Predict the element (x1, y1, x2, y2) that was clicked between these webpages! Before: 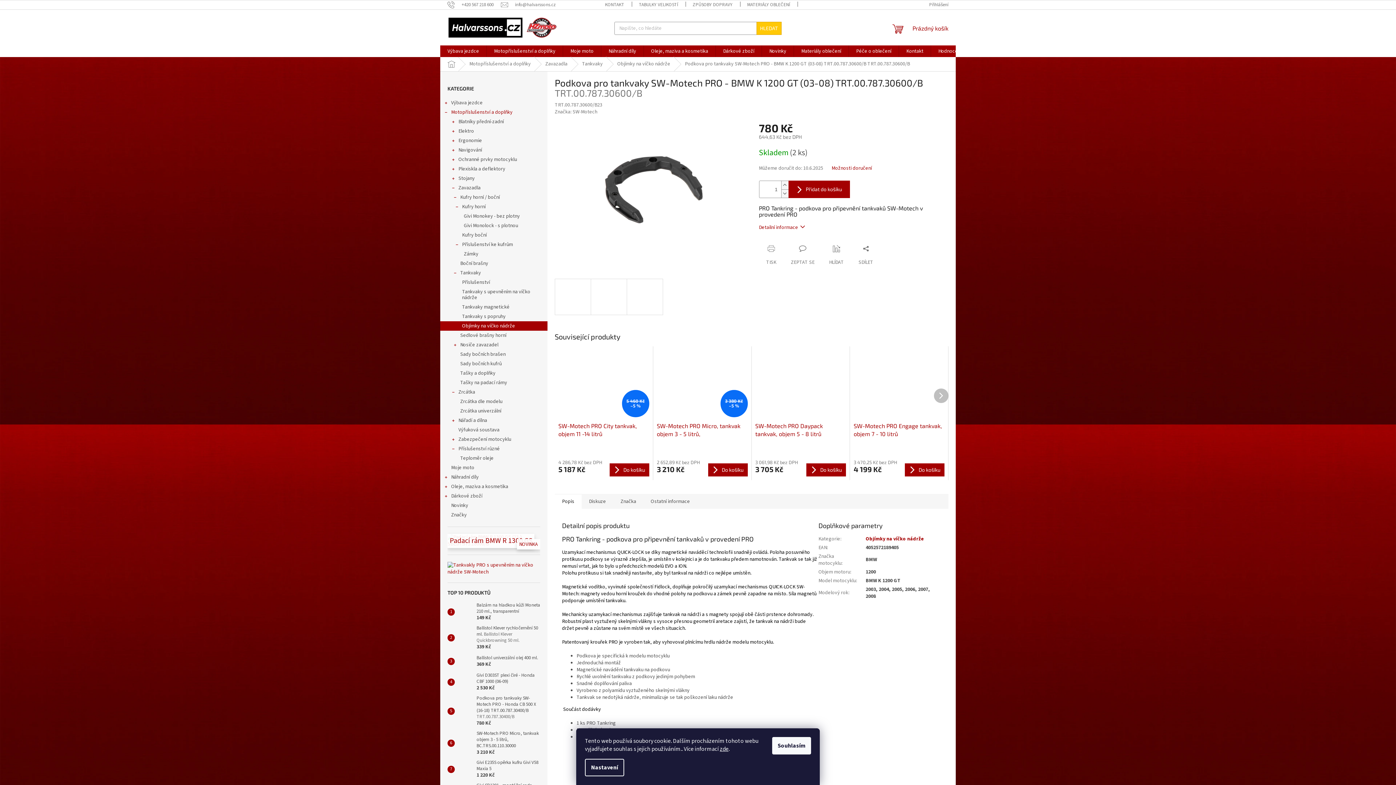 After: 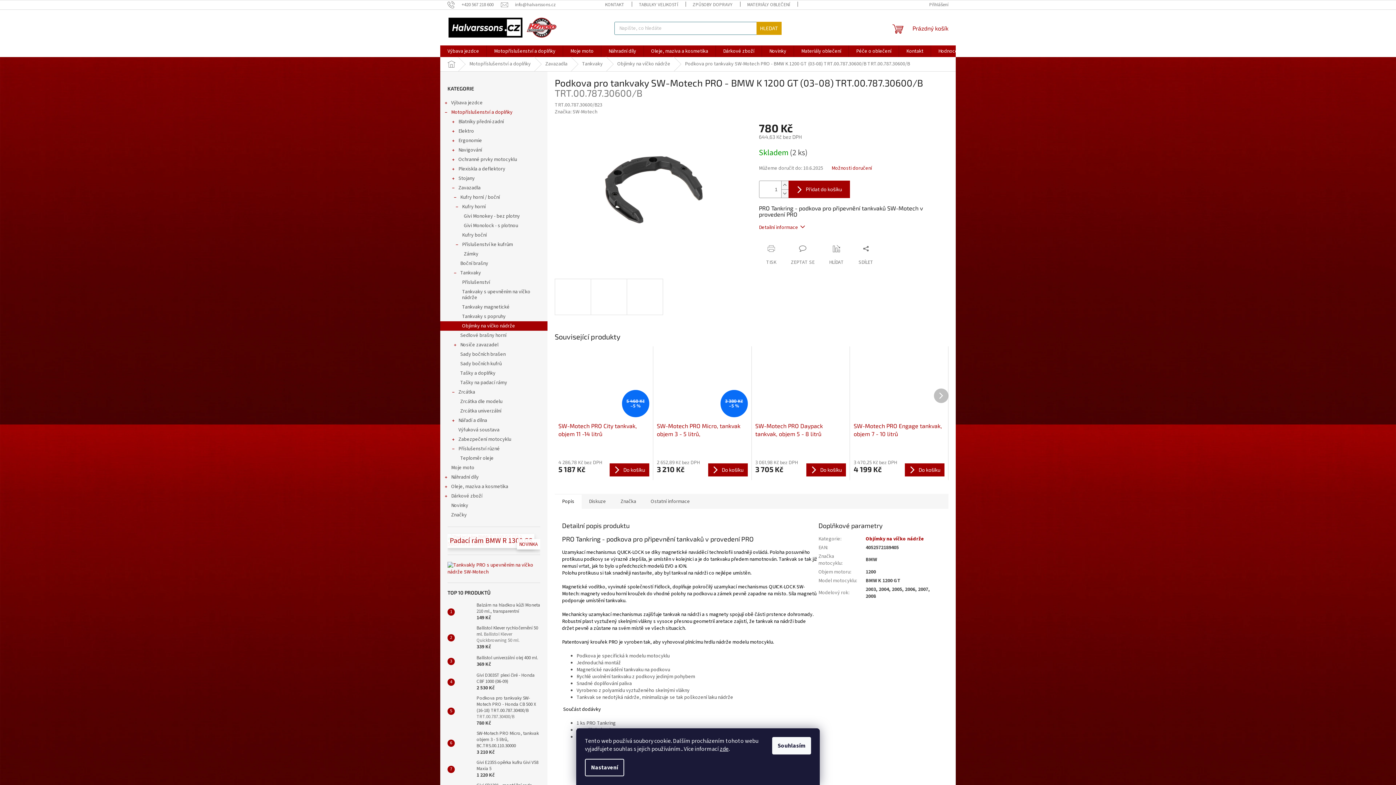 Action: label: HLEDAT bbox: (756, 21, 781, 34)